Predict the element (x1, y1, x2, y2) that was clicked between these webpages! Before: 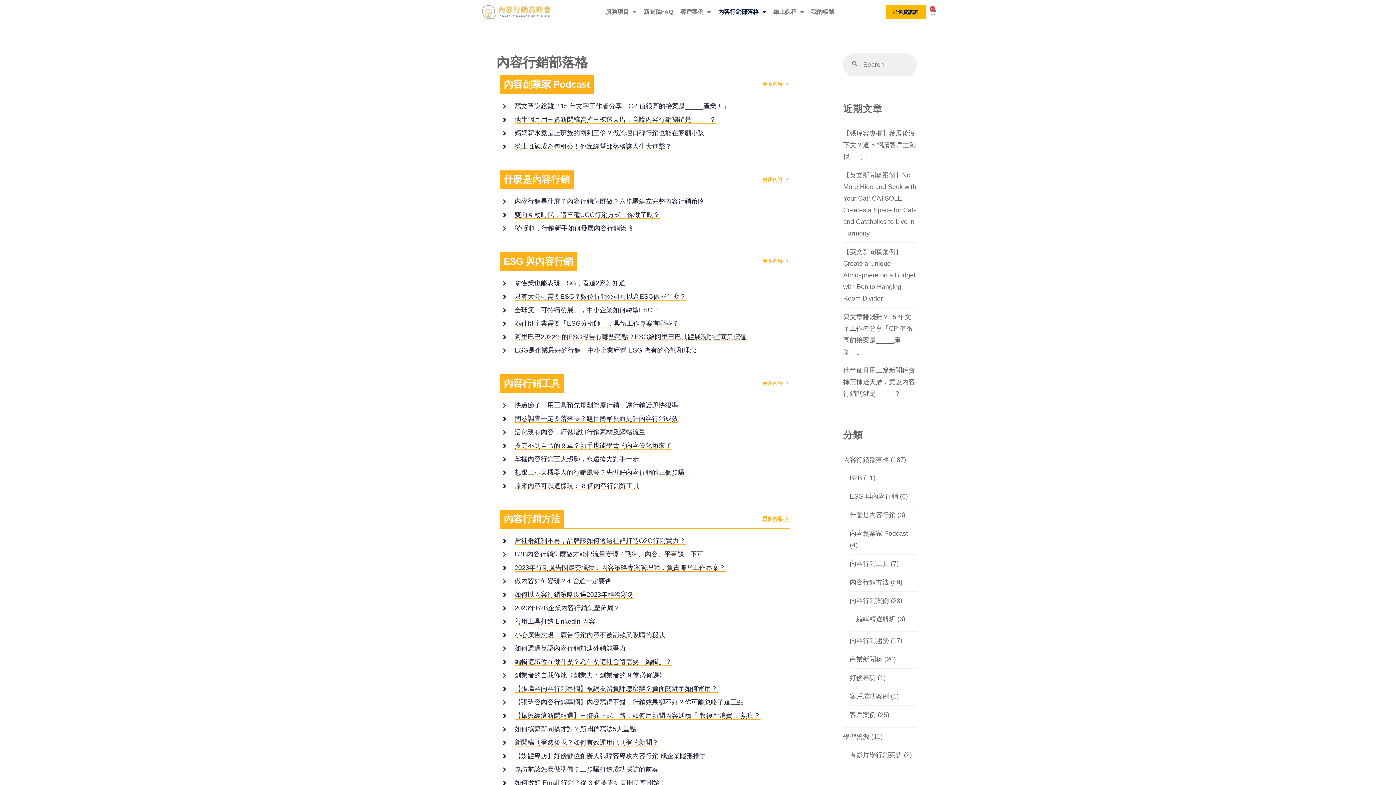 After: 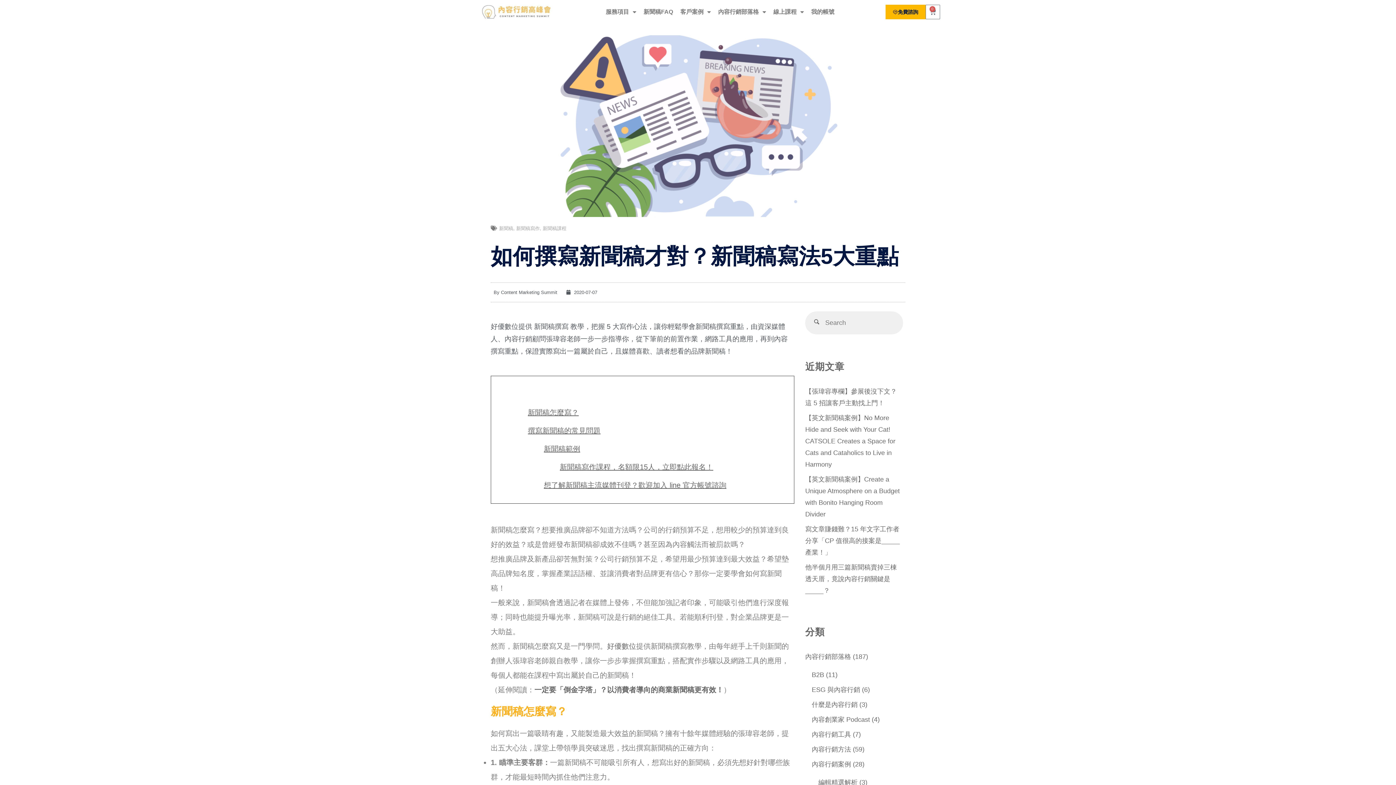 Action: label: 如何撰寫新聞稿才對？新聞稿寫法5大重點 bbox: (514, 725, 636, 733)